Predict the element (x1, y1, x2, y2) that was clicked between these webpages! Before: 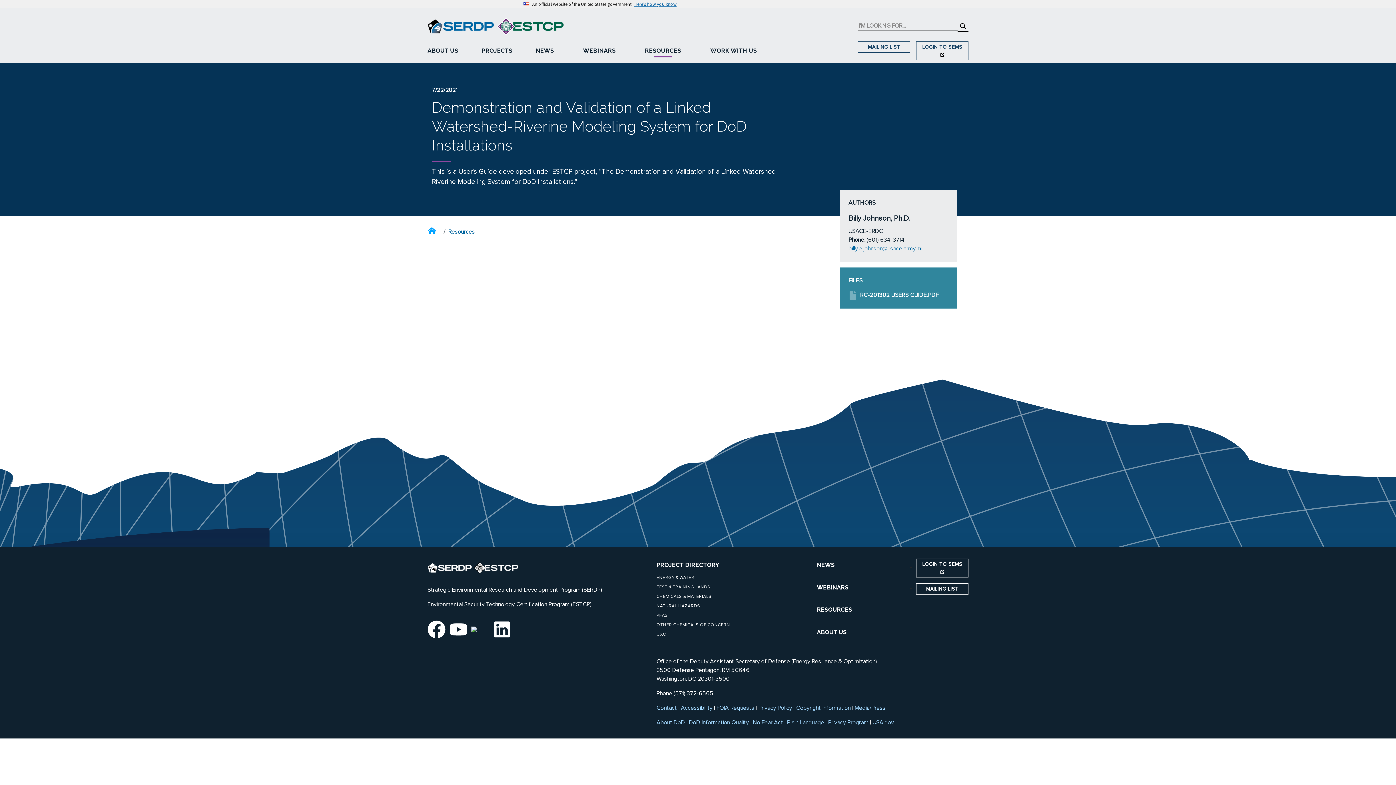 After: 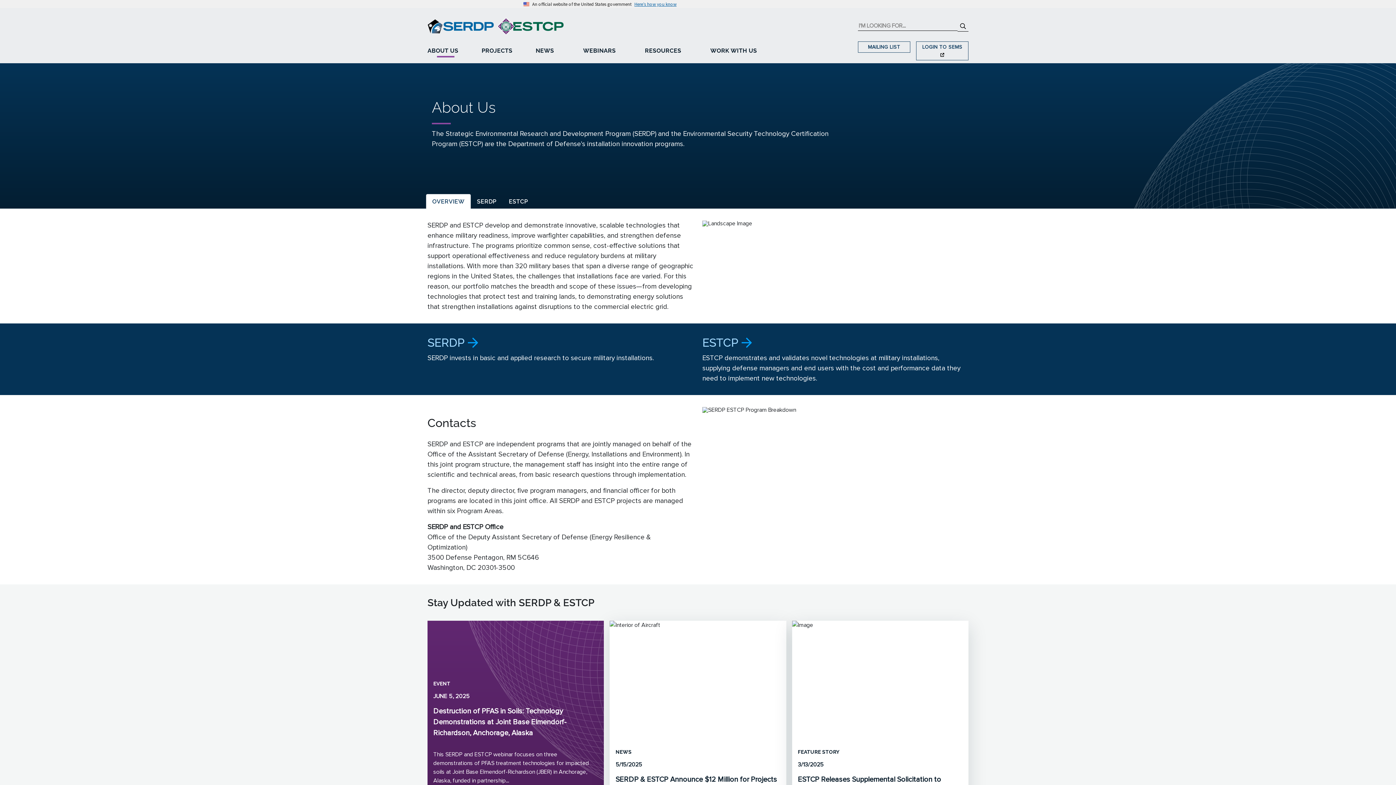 Action: bbox: (817, 626, 915, 648) label: ABOUT US